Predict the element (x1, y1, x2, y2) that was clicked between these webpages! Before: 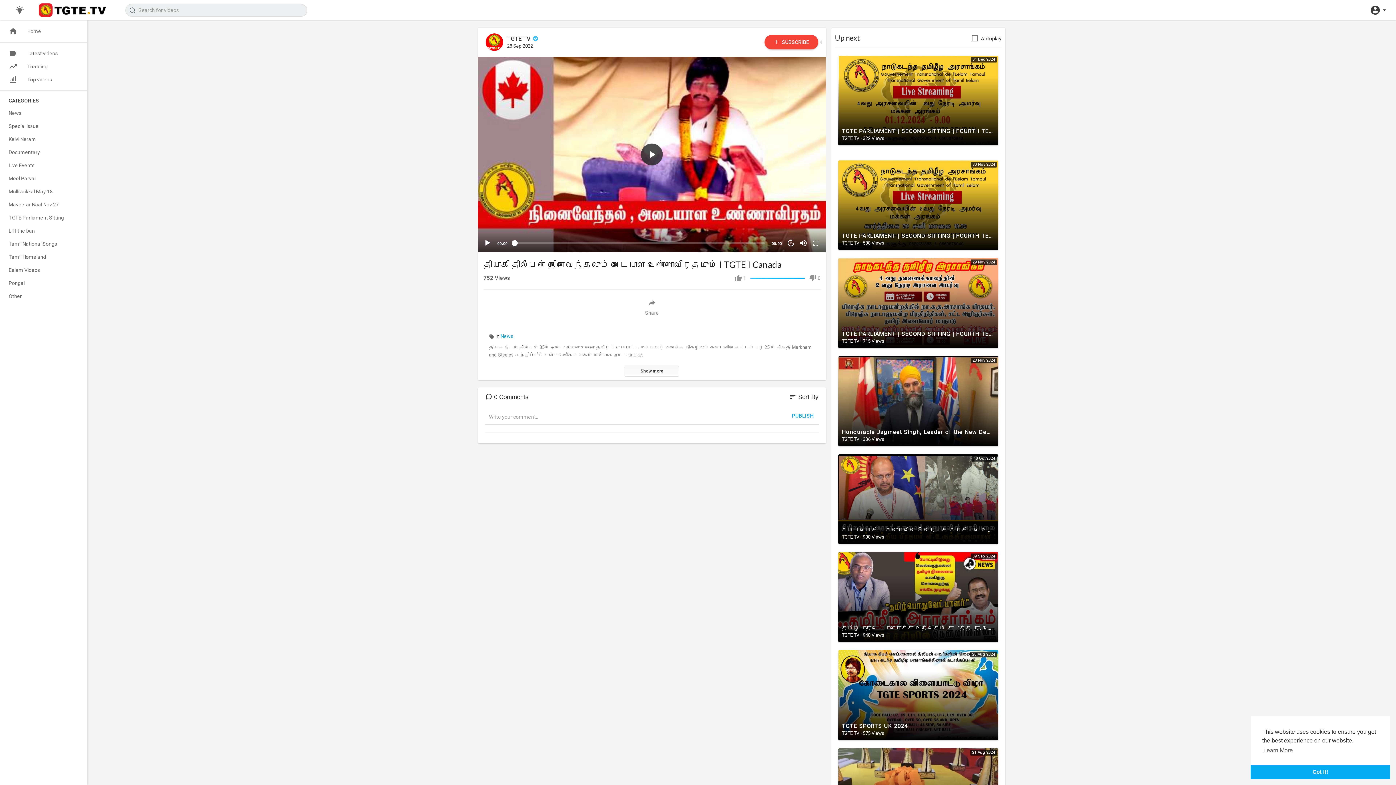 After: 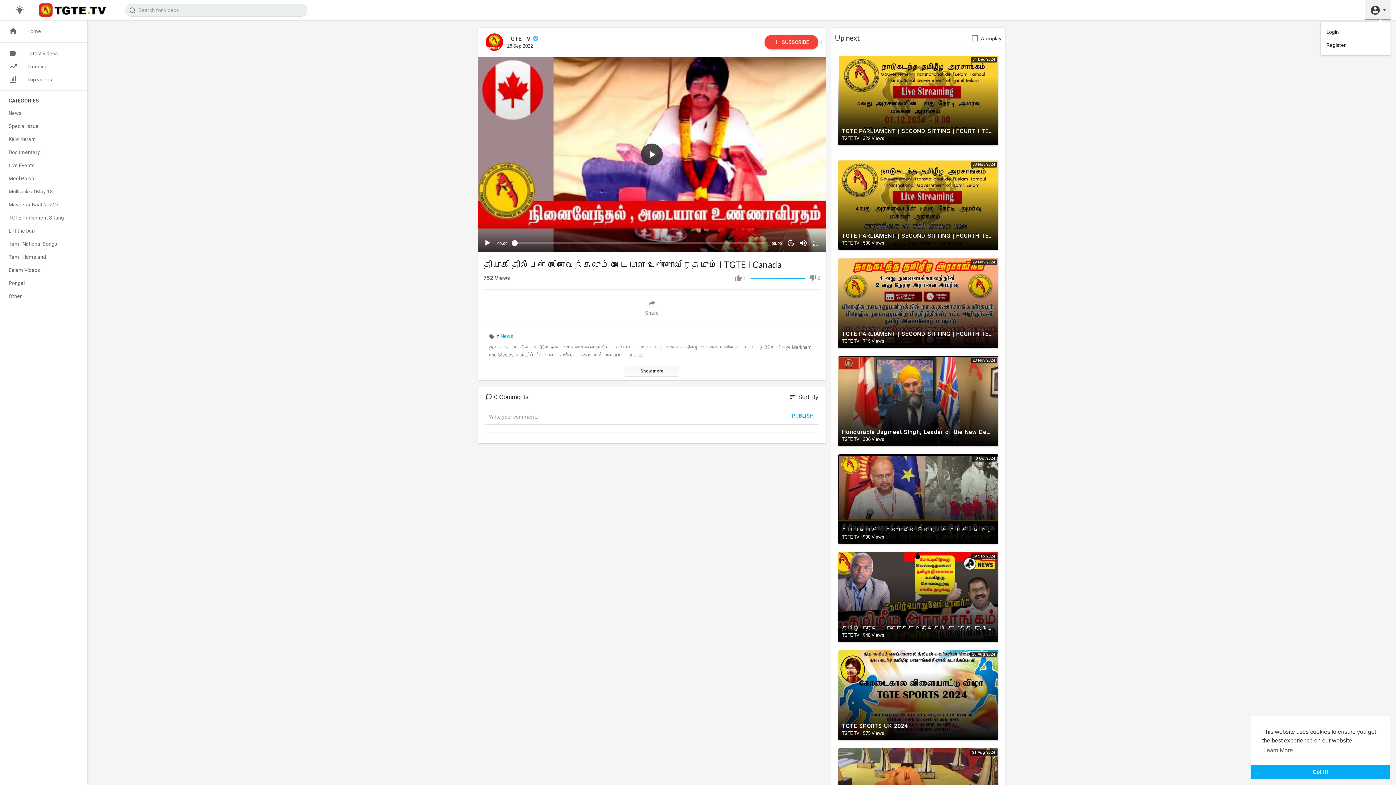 Action: label:   bbox: (1365, 0, 1390, 20)